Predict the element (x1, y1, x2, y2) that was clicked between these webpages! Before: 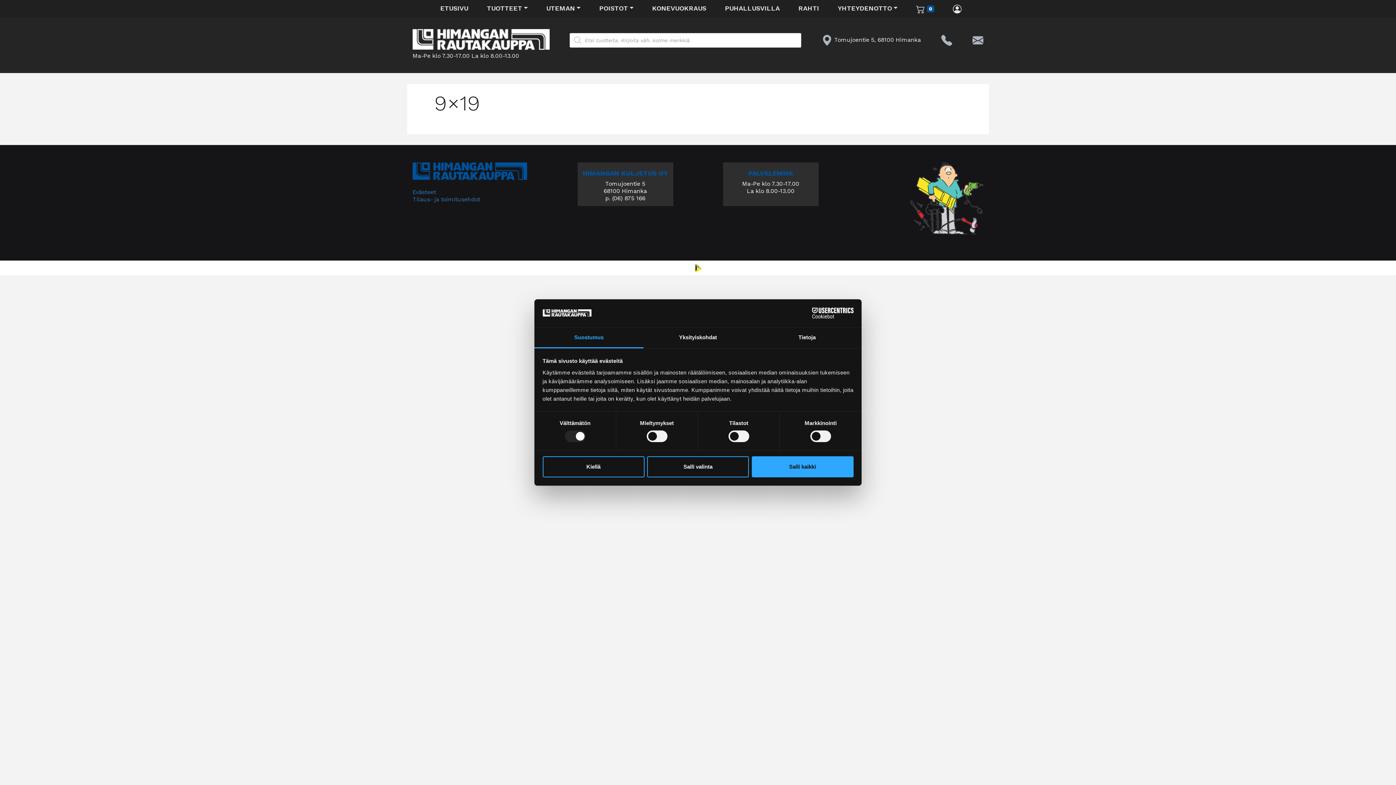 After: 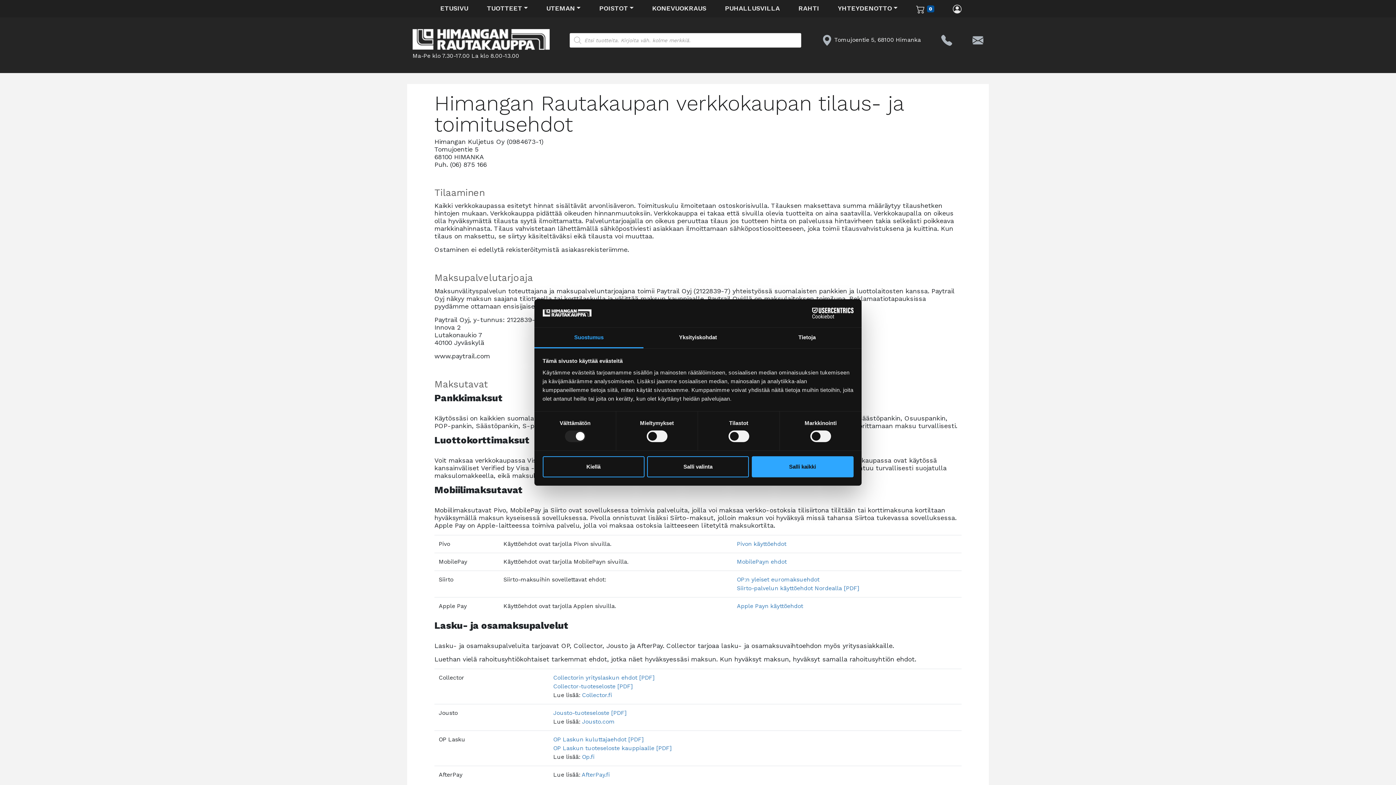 Action: label: Tilaus- ja toimitusehdot bbox: (412, 195, 480, 202)